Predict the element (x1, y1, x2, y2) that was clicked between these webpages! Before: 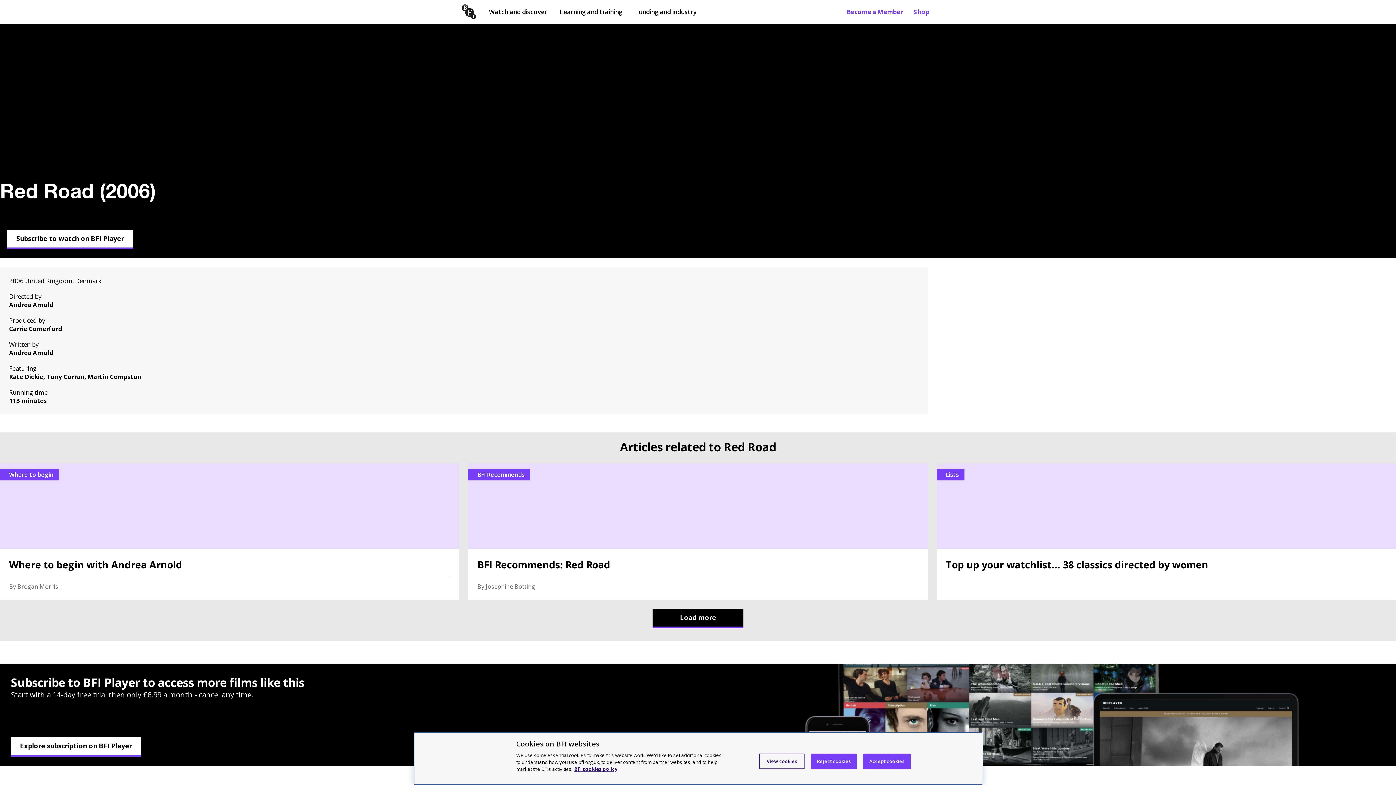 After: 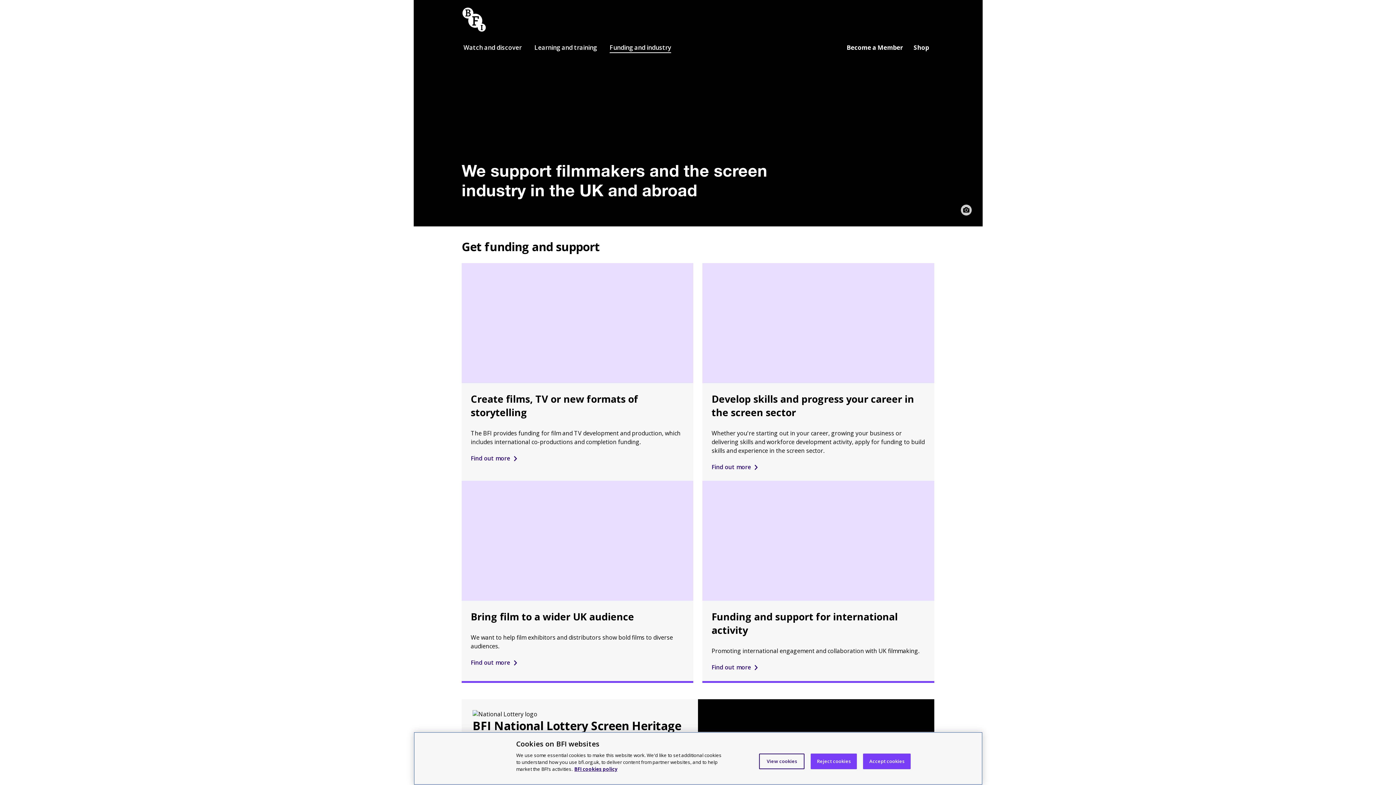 Action: label: Funding and industry bbox: (629, 0, 702, 23)